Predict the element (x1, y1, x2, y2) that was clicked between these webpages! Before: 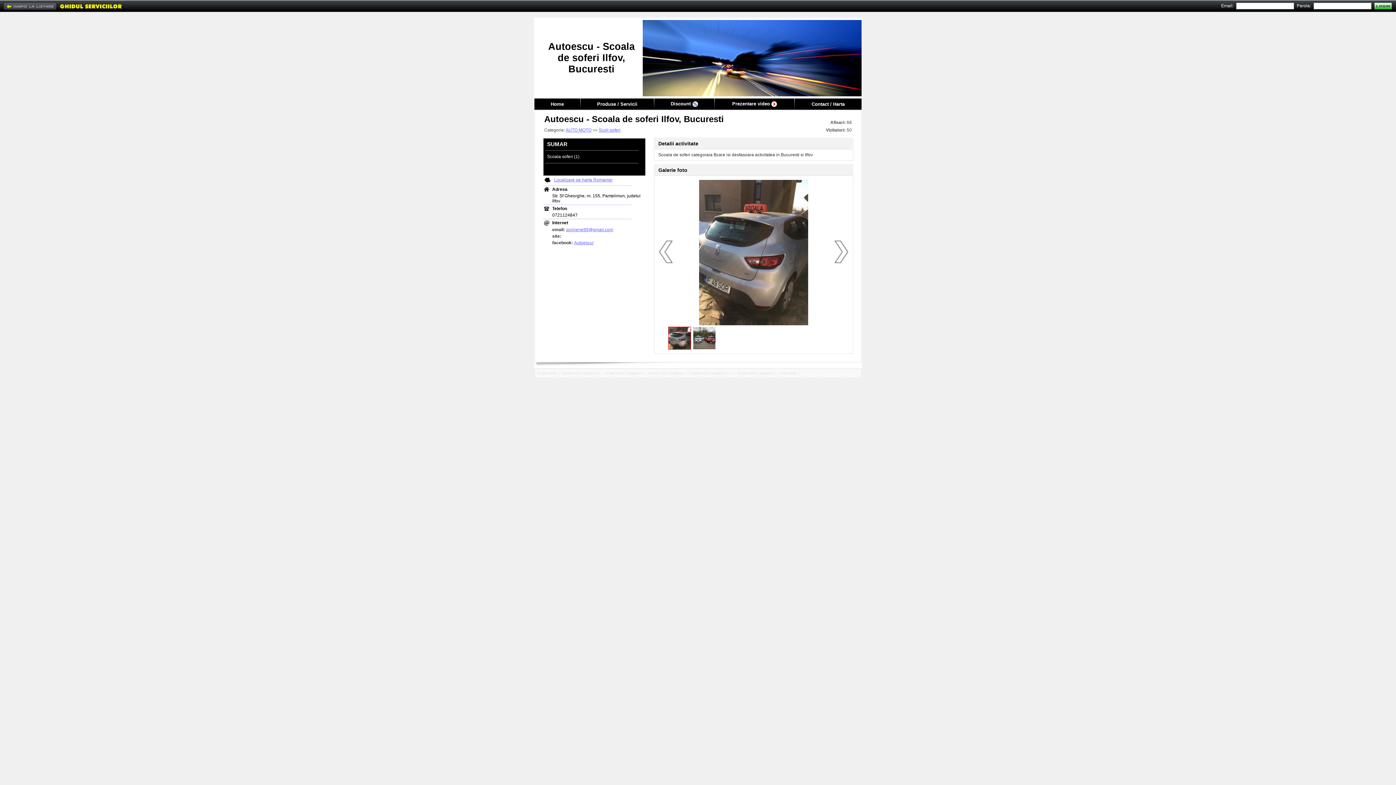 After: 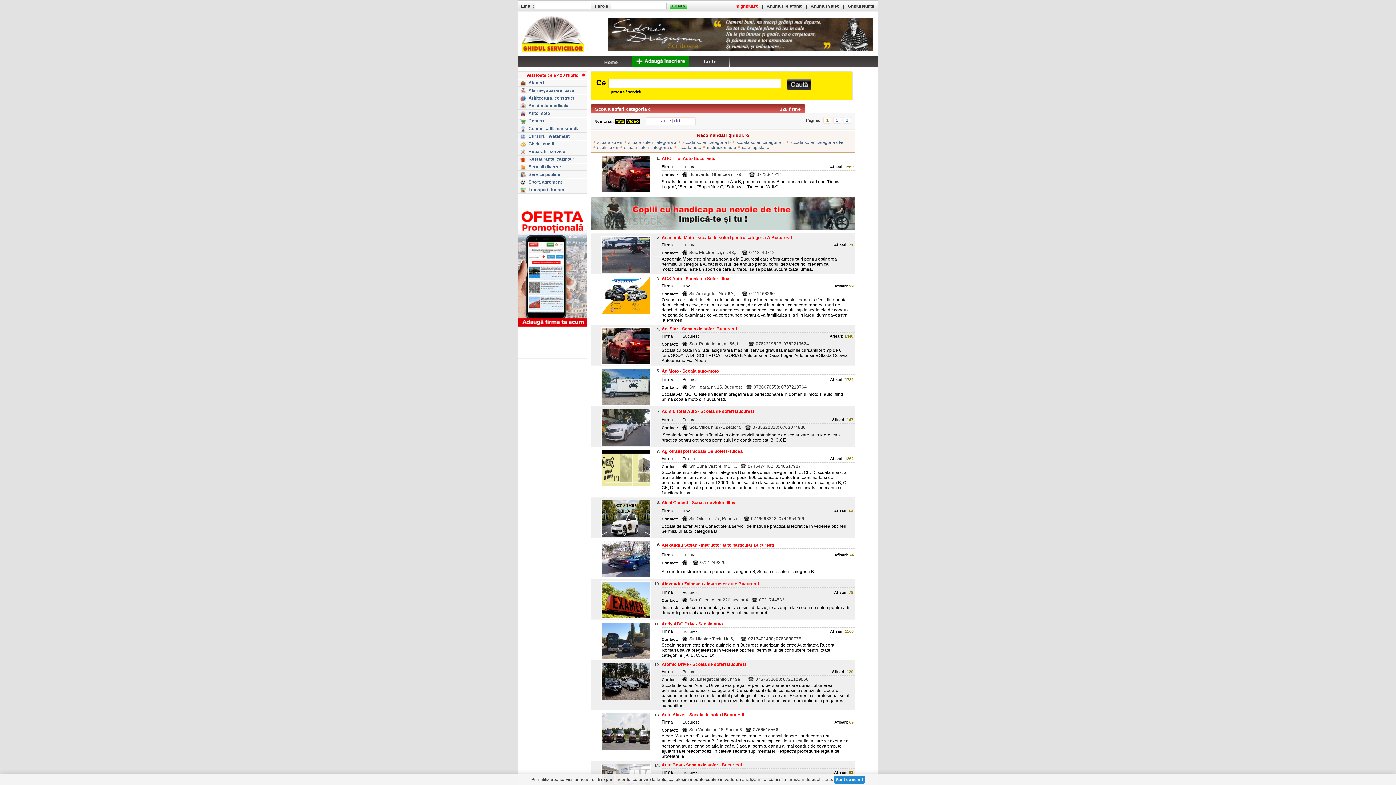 Action: bbox: (648, 371, 685, 375) label: Scoala soferi categoria c